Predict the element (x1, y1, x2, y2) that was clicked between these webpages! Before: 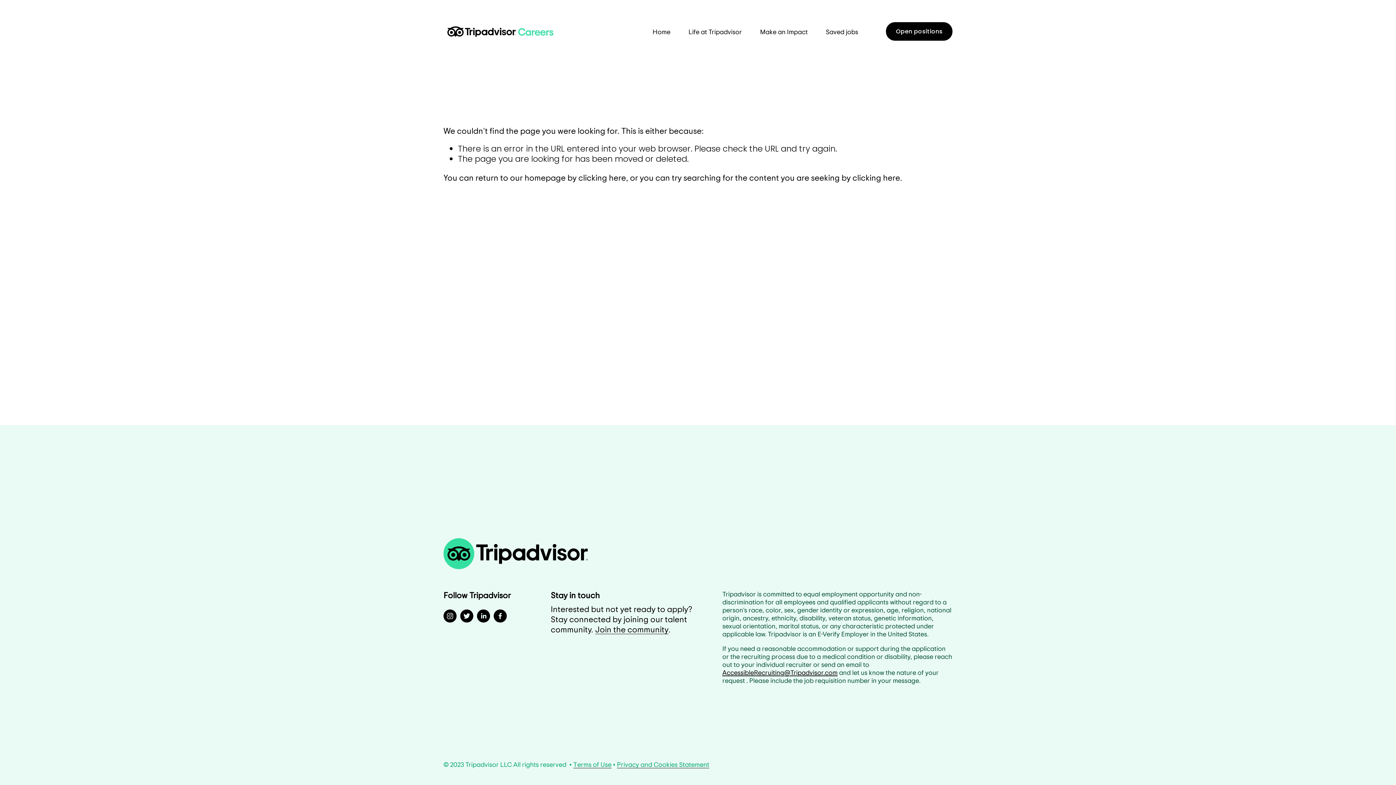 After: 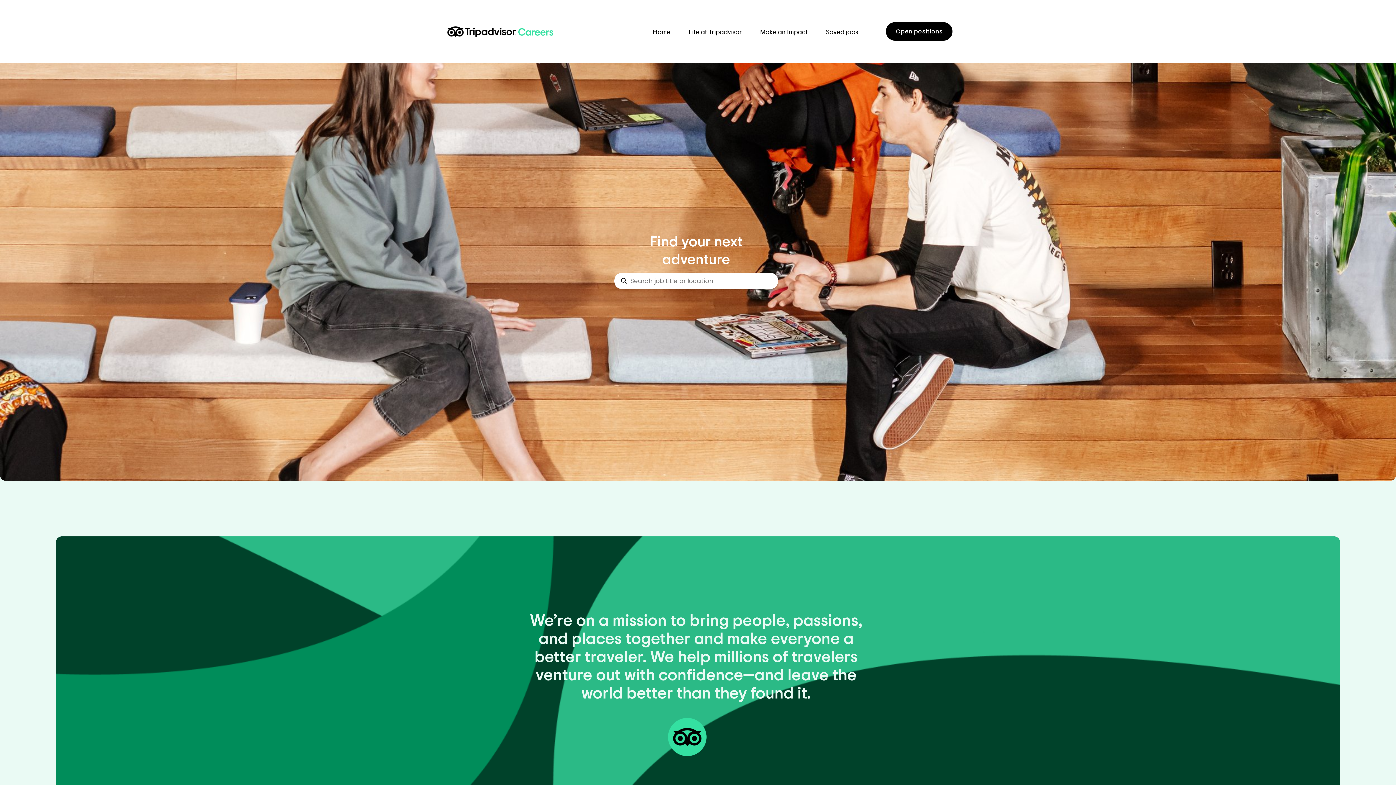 Action: label: Home bbox: (652, 26, 670, 36)